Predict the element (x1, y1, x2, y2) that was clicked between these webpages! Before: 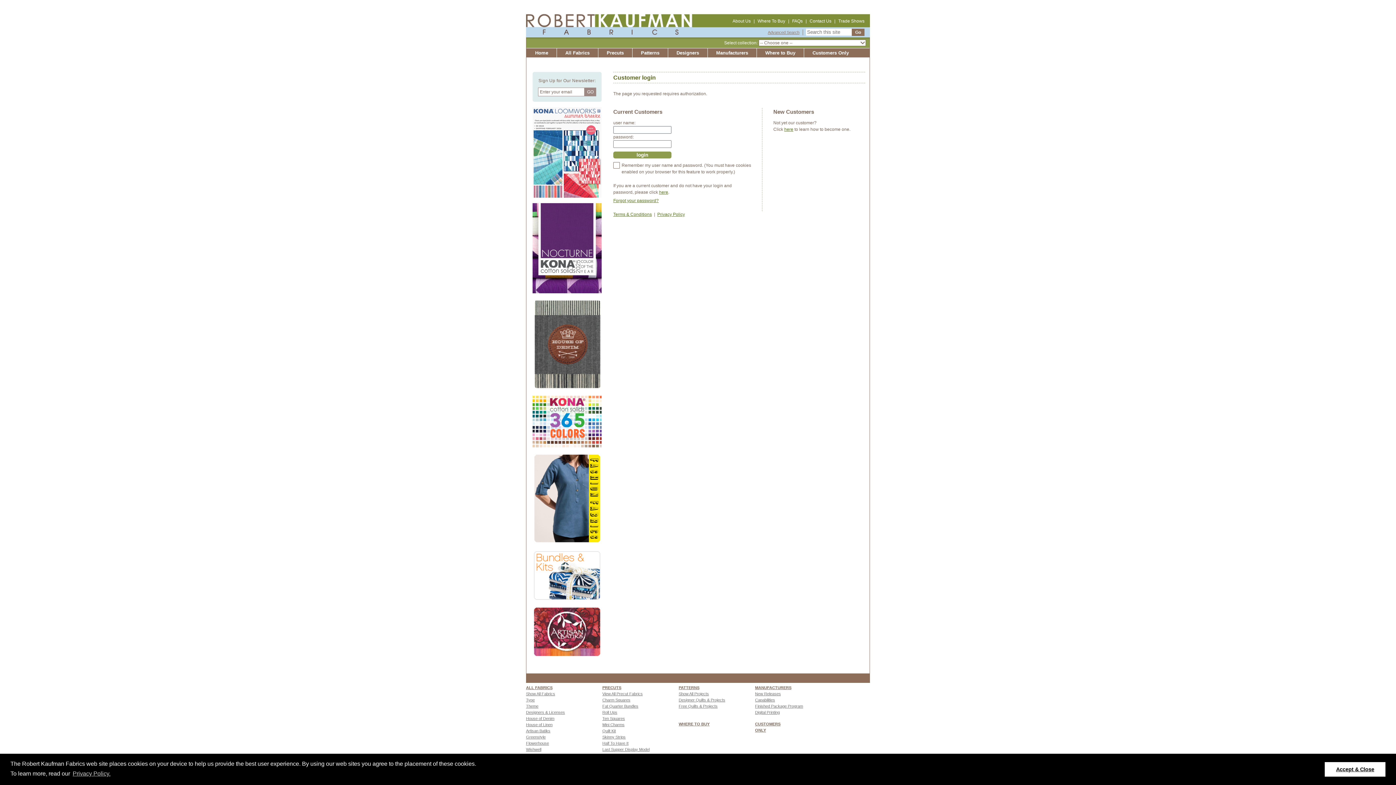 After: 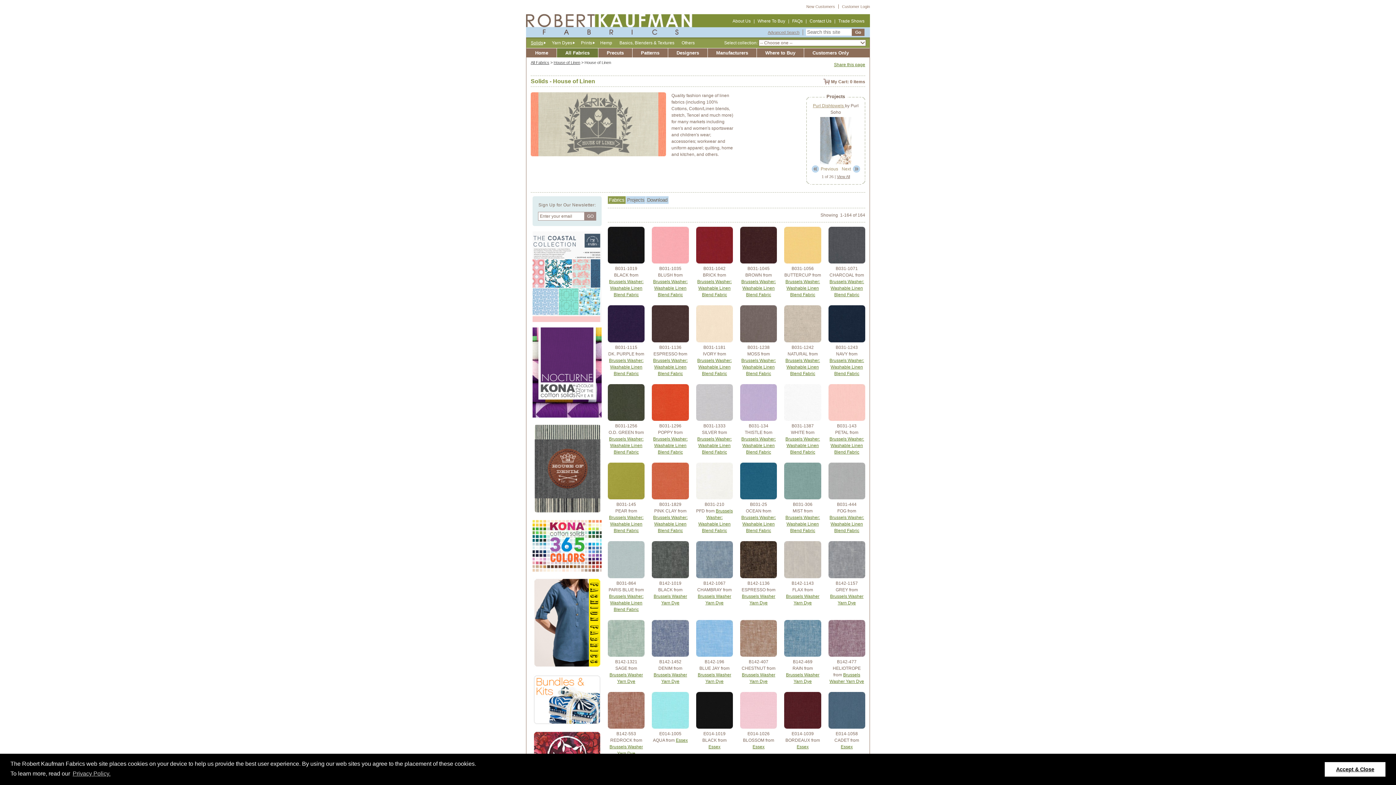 Action: label: Go to House of Linen page bbox: (526, 722, 602, 728)